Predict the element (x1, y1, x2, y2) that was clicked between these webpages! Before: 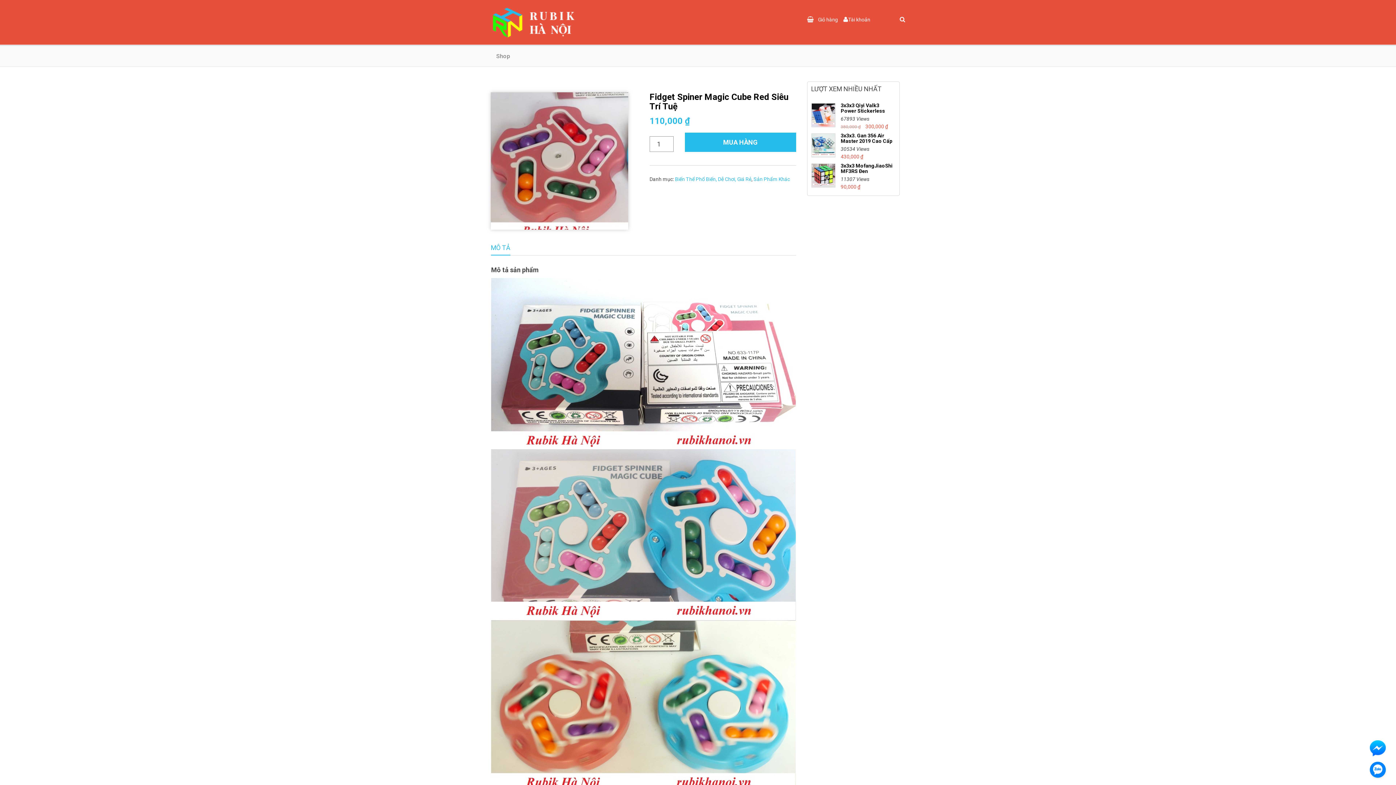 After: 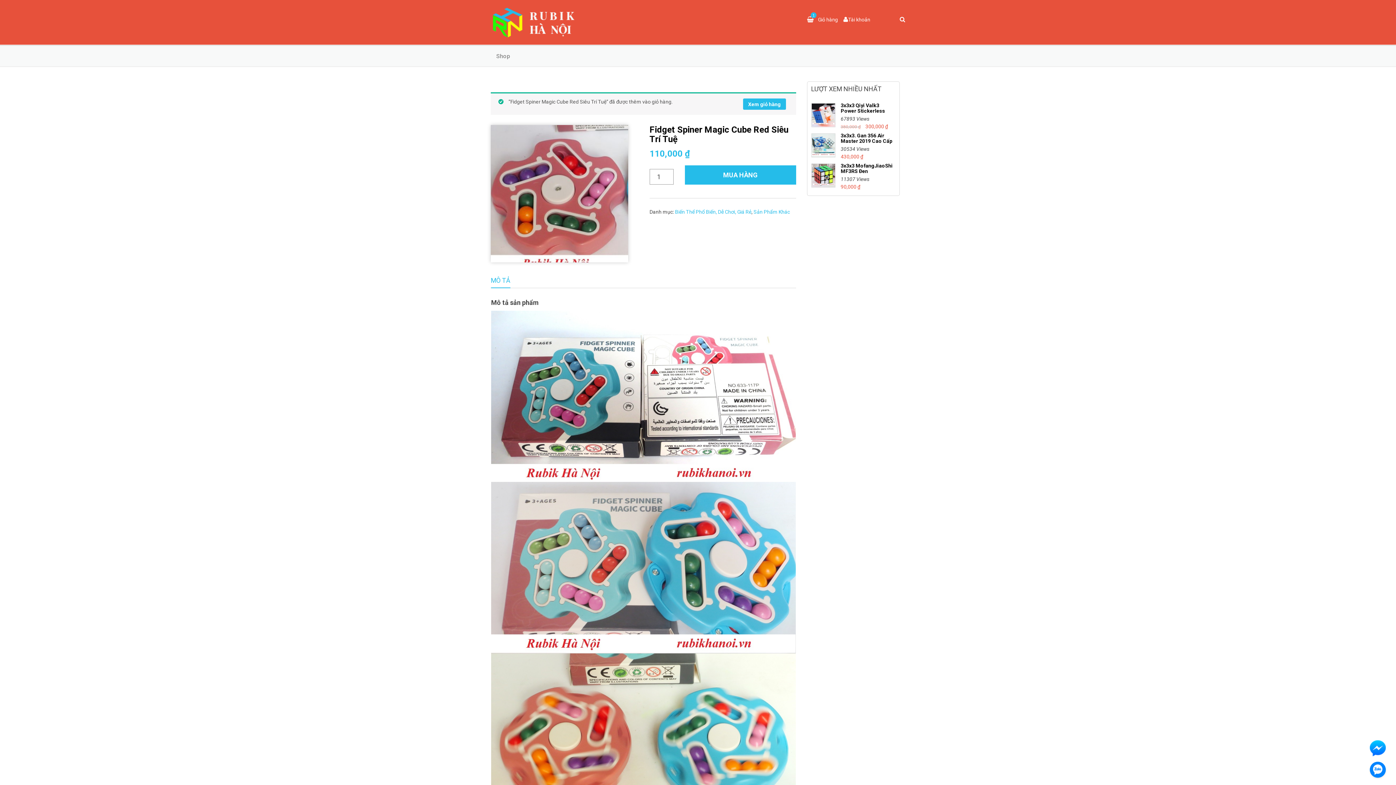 Action: label: MUA HÀNG bbox: (684, 132, 796, 152)